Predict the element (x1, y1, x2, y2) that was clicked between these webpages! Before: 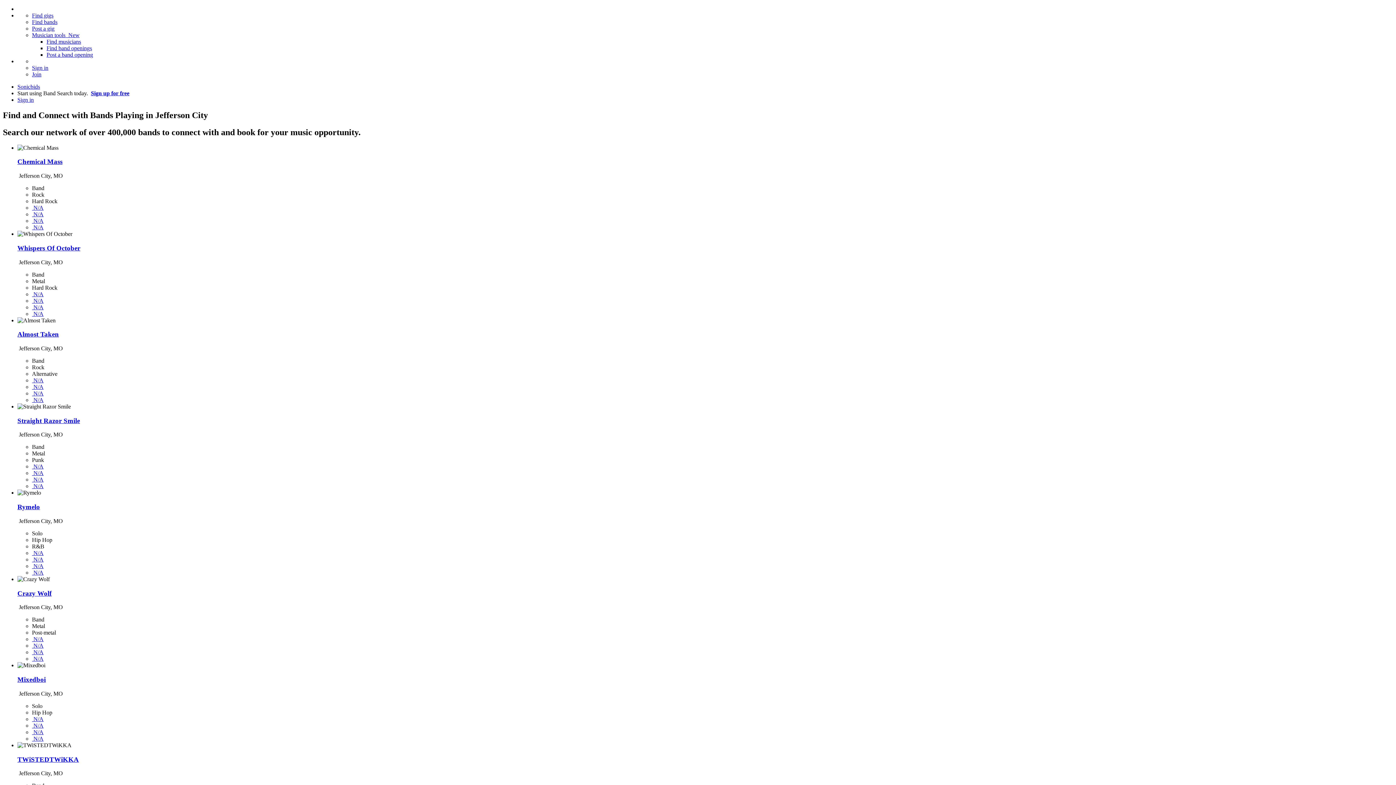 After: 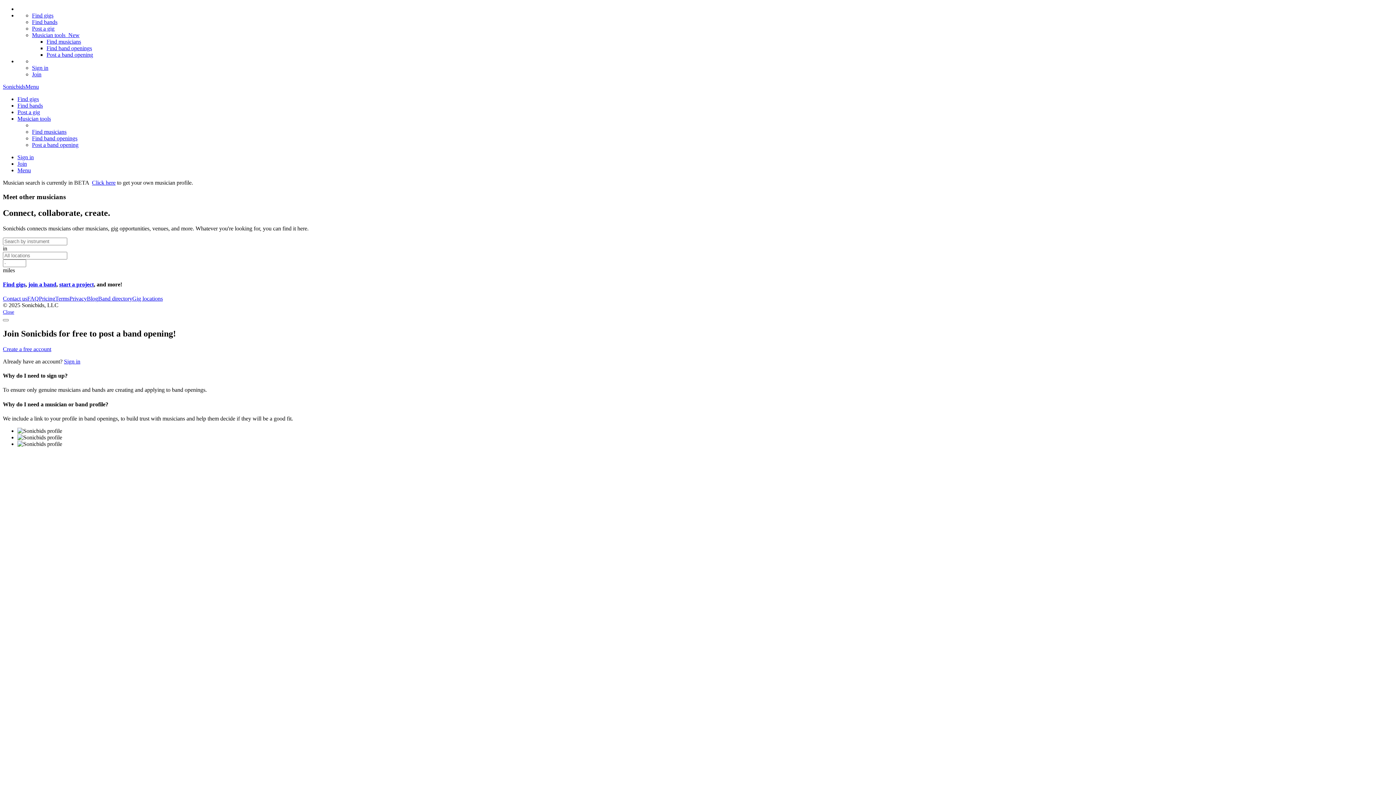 Action: bbox: (46, 38, 81, 44) label: Find musicians